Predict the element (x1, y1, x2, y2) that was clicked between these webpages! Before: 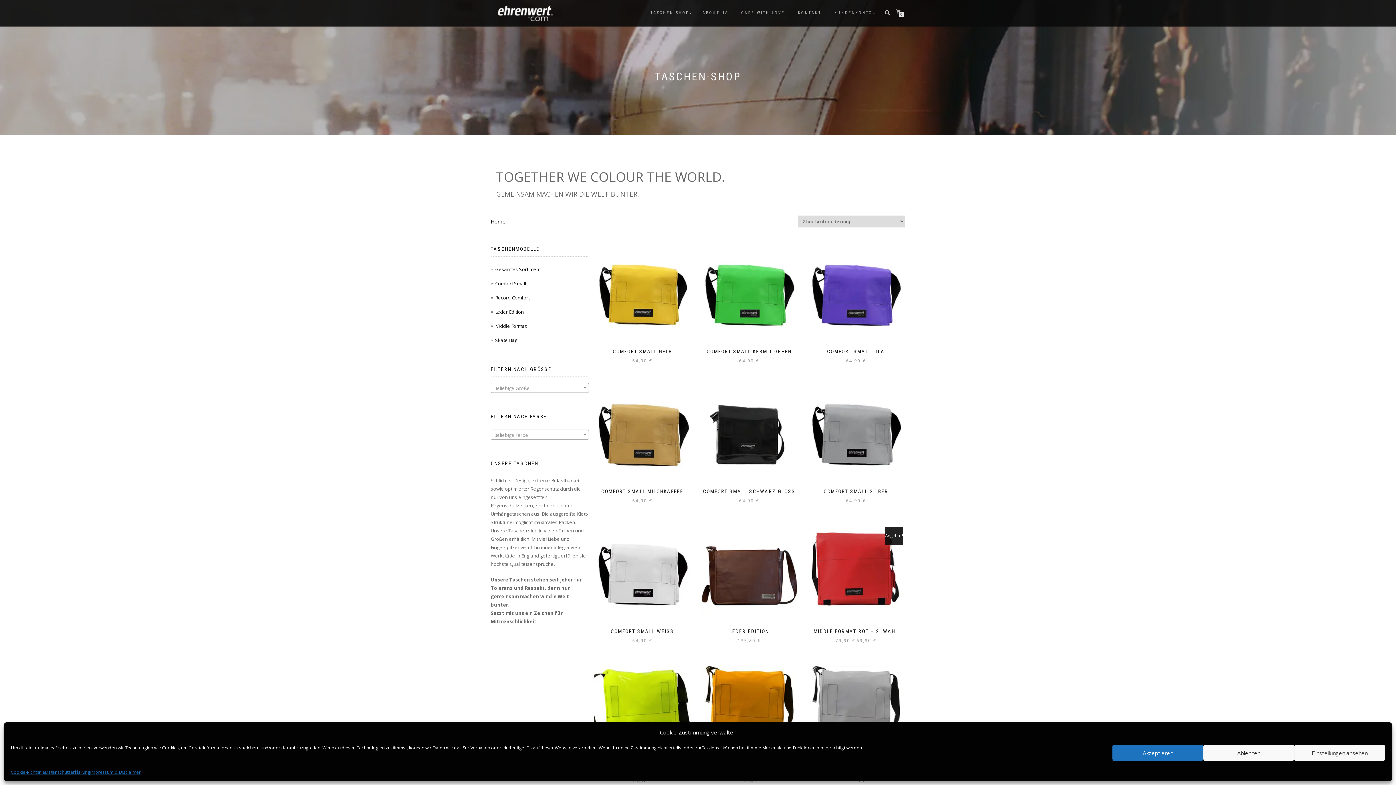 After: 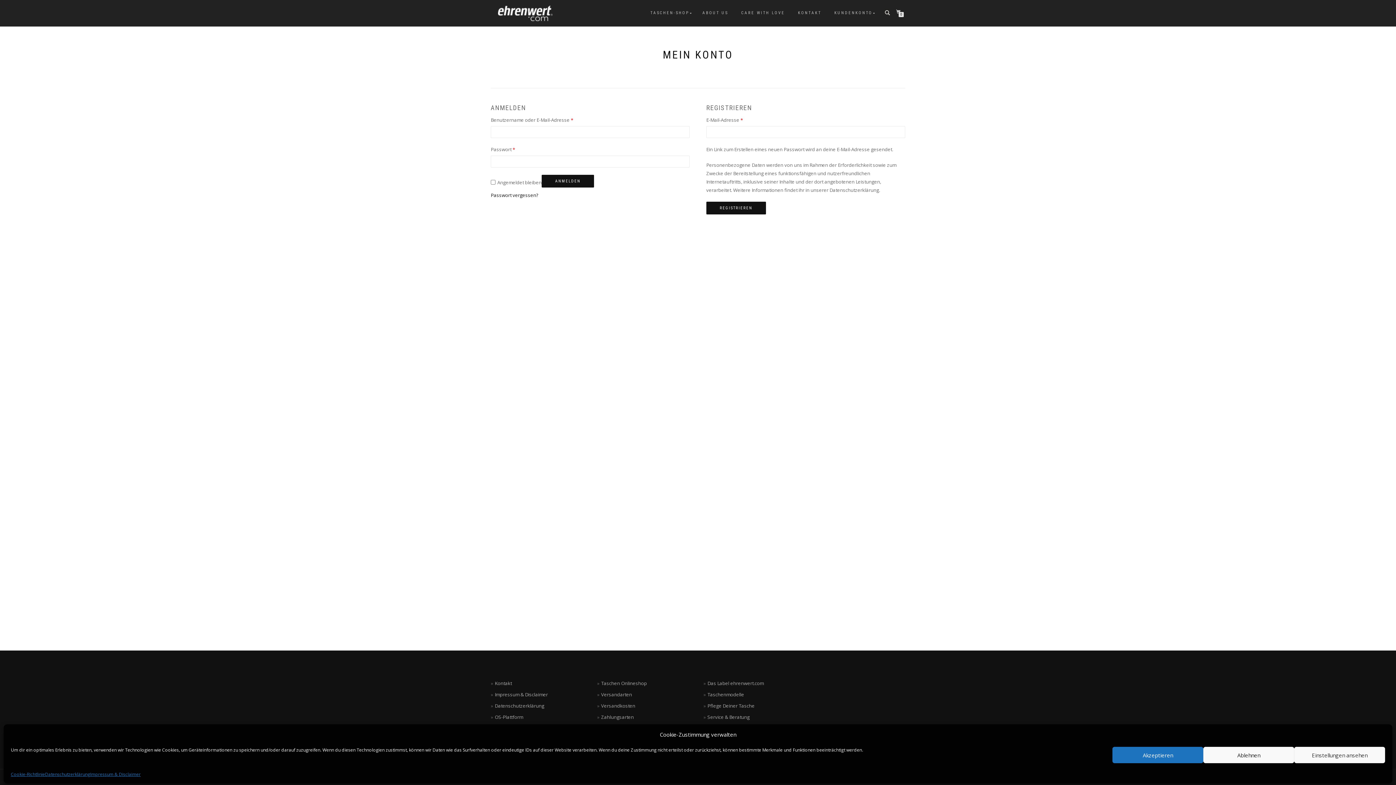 Action: bbox: (829, 8, 878, 17) label: KUNDENKONTO